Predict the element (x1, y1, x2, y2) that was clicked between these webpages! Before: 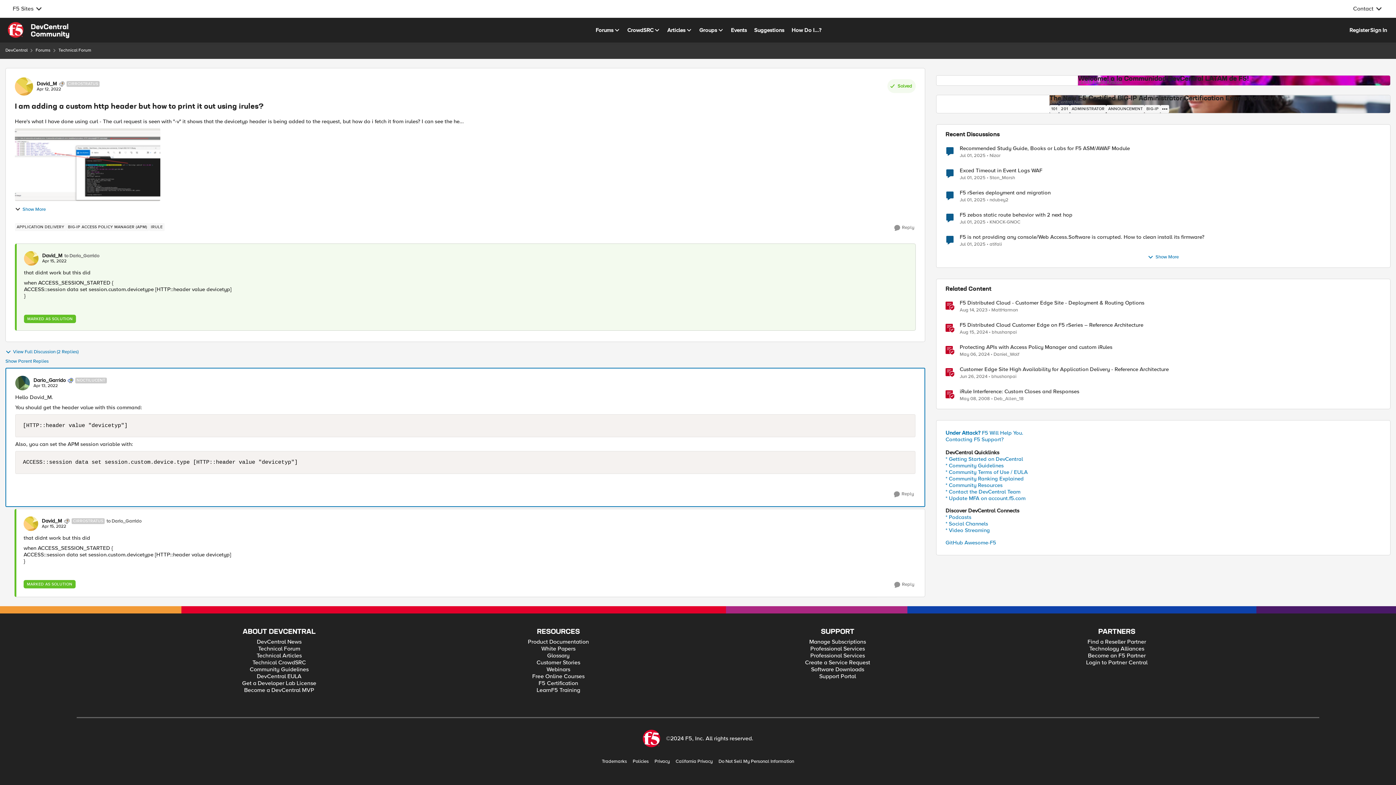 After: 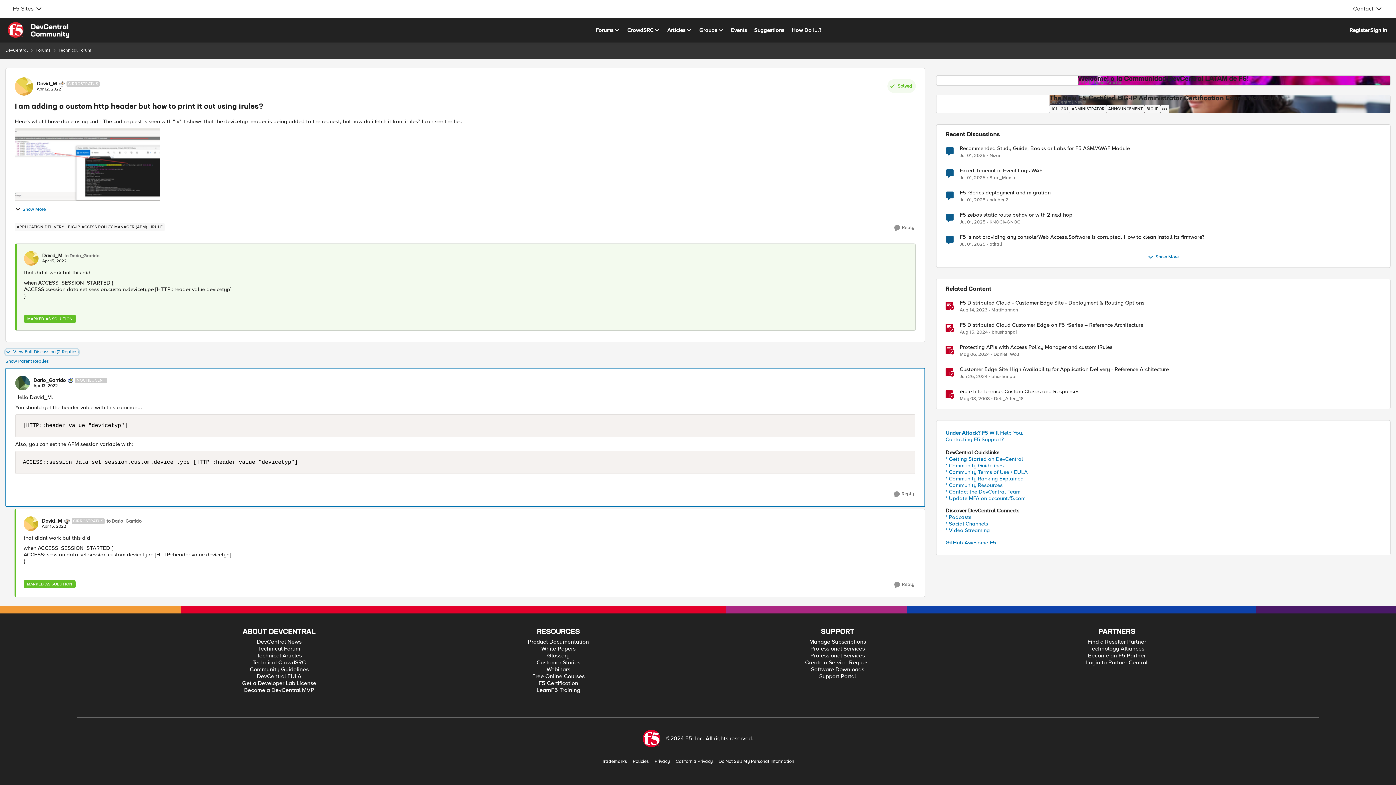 Action: label: View Full Discussion (2 Replies) bbox: (5, 349, 78, 355)